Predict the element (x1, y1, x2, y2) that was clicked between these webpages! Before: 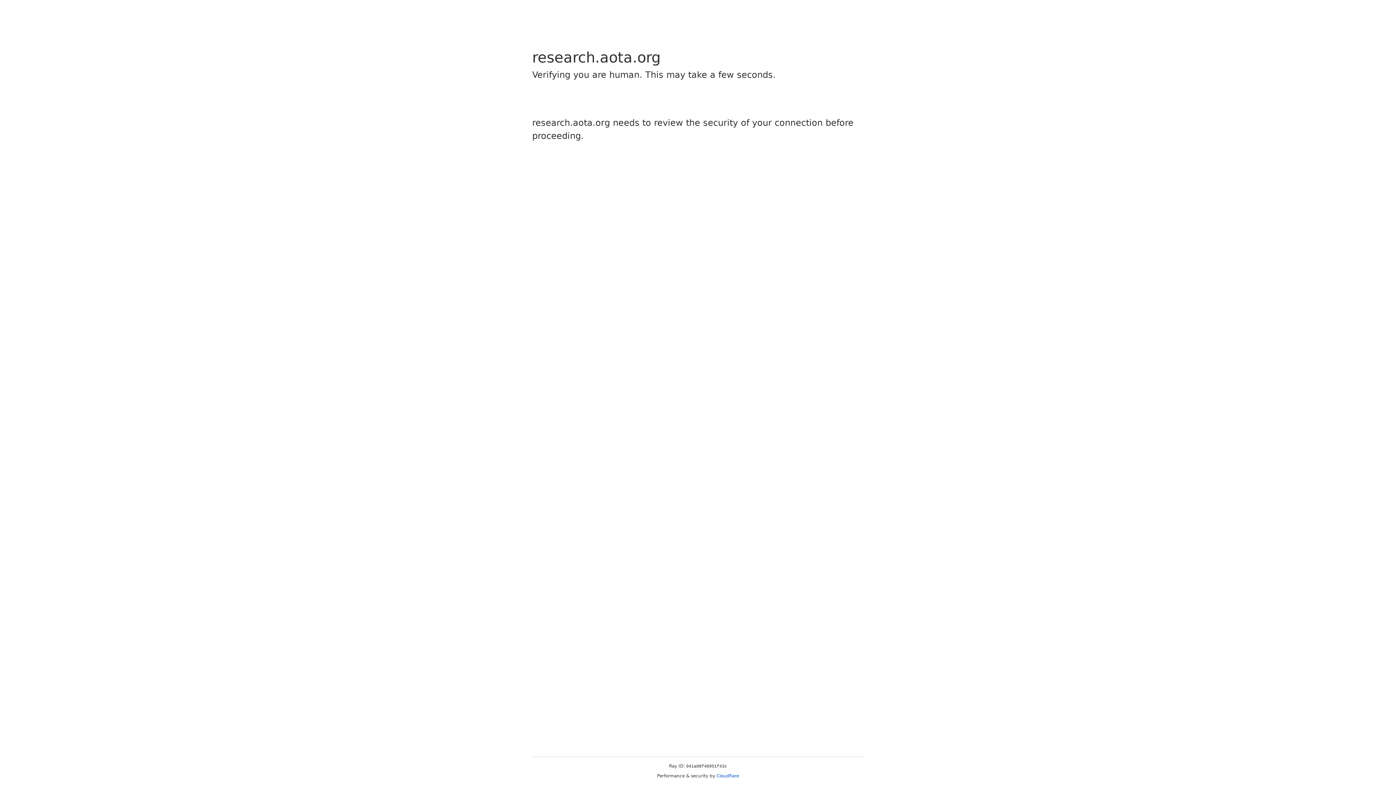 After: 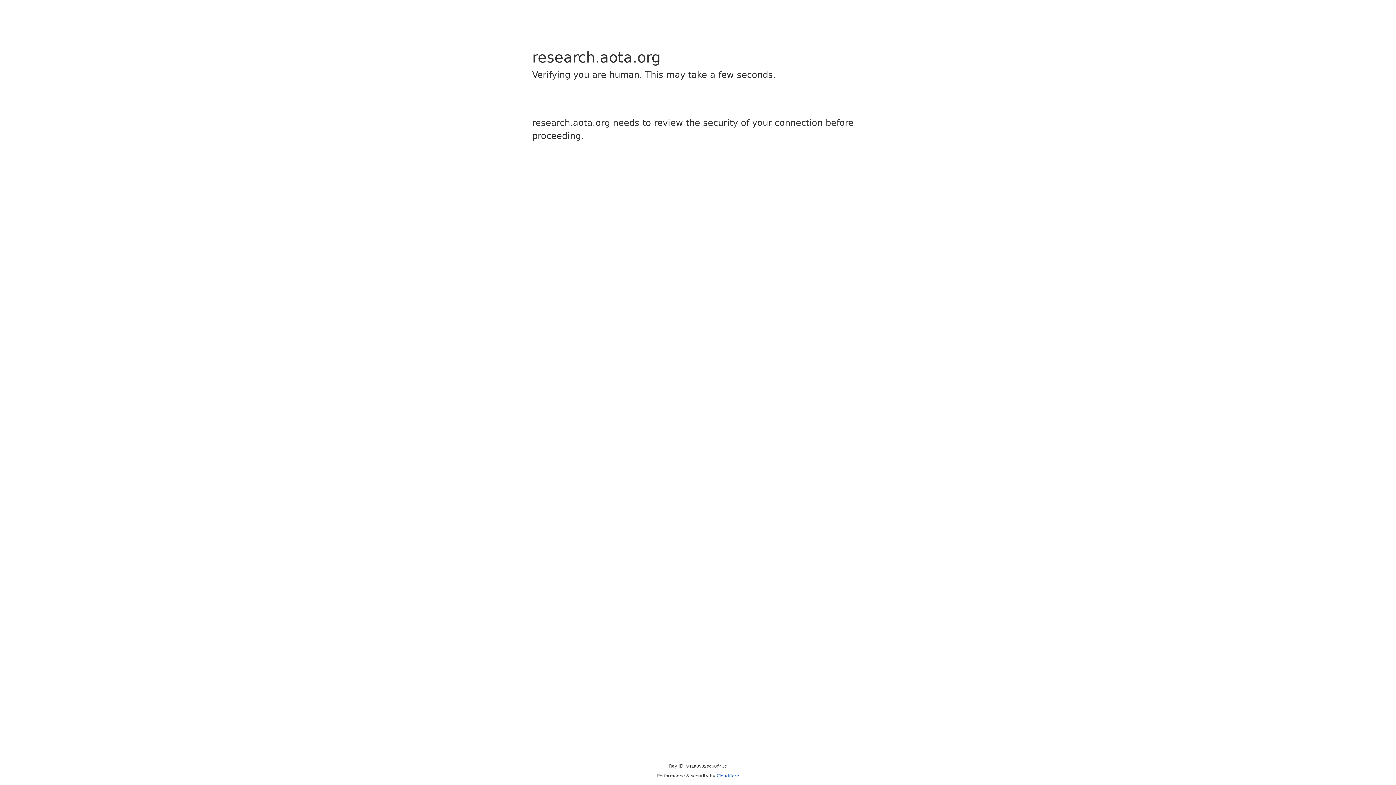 Action: bbox: (716, 773, 739, 778) label: Cloudflare